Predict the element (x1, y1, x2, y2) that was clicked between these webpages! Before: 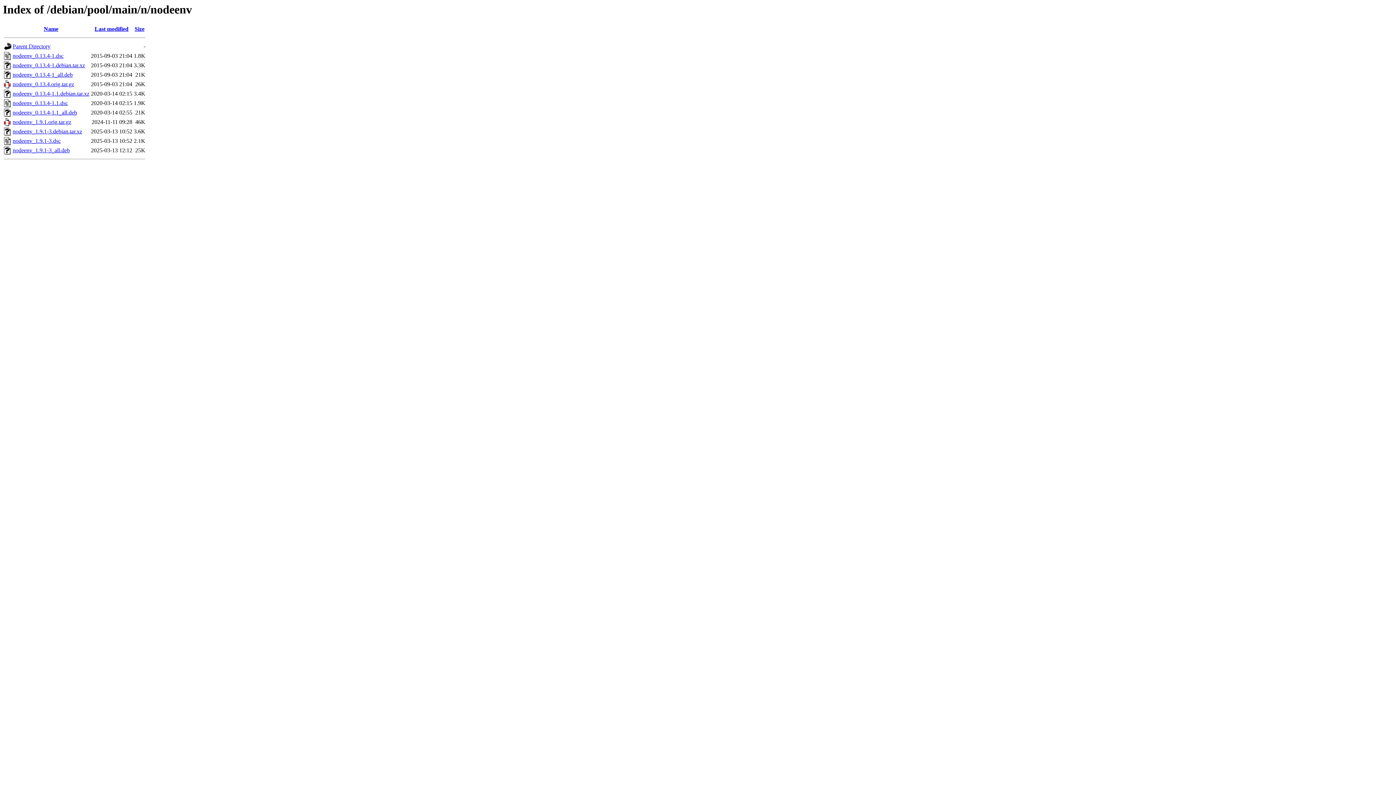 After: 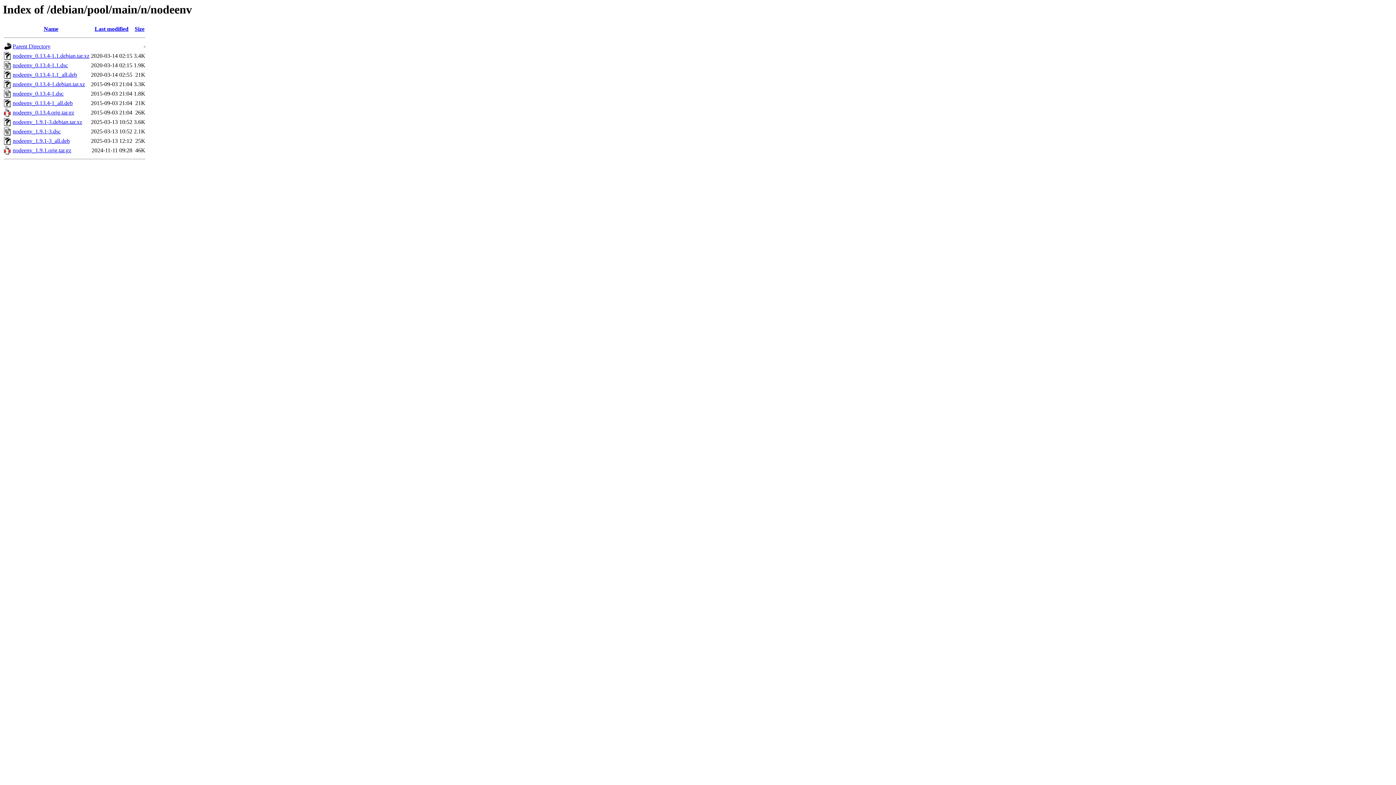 Action: bbox: (43, 25, 58, 32) label: Name